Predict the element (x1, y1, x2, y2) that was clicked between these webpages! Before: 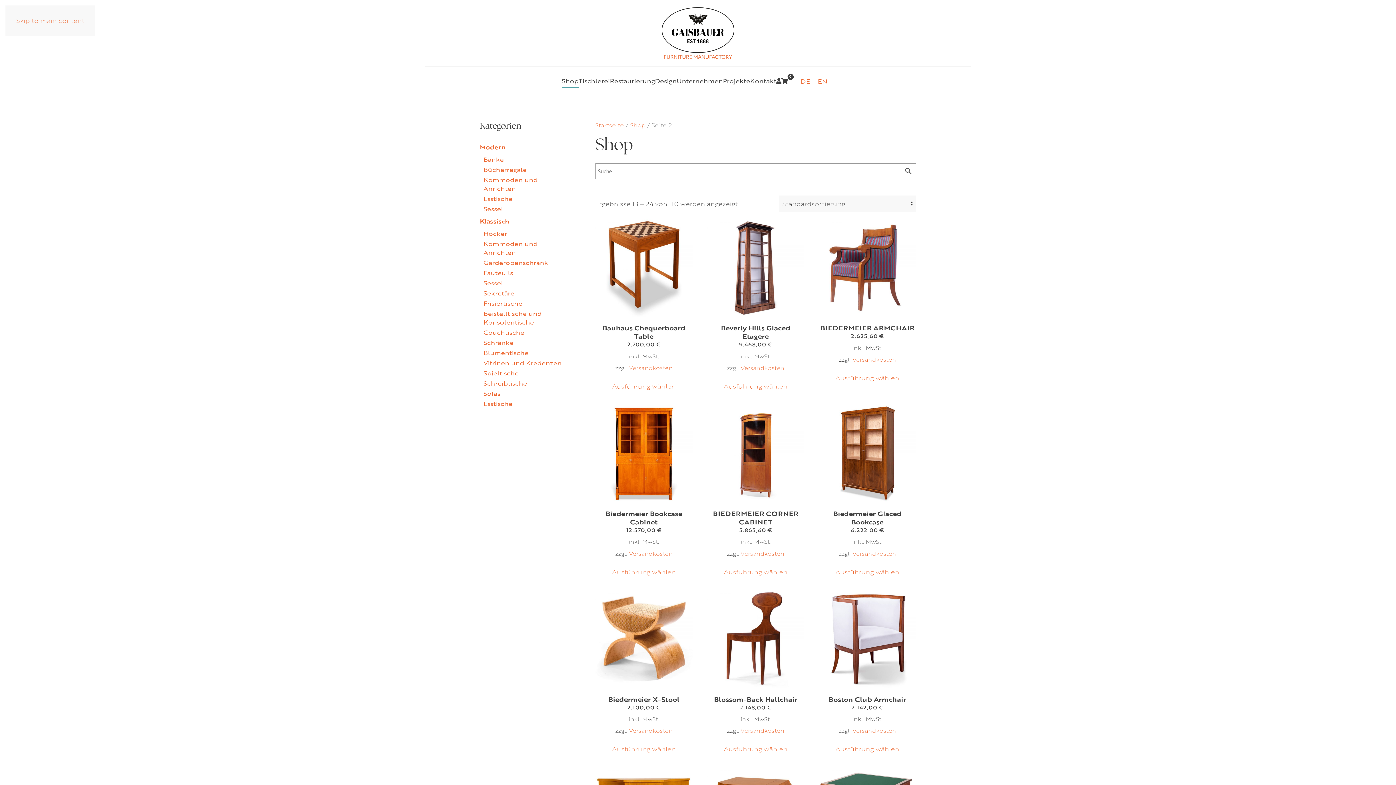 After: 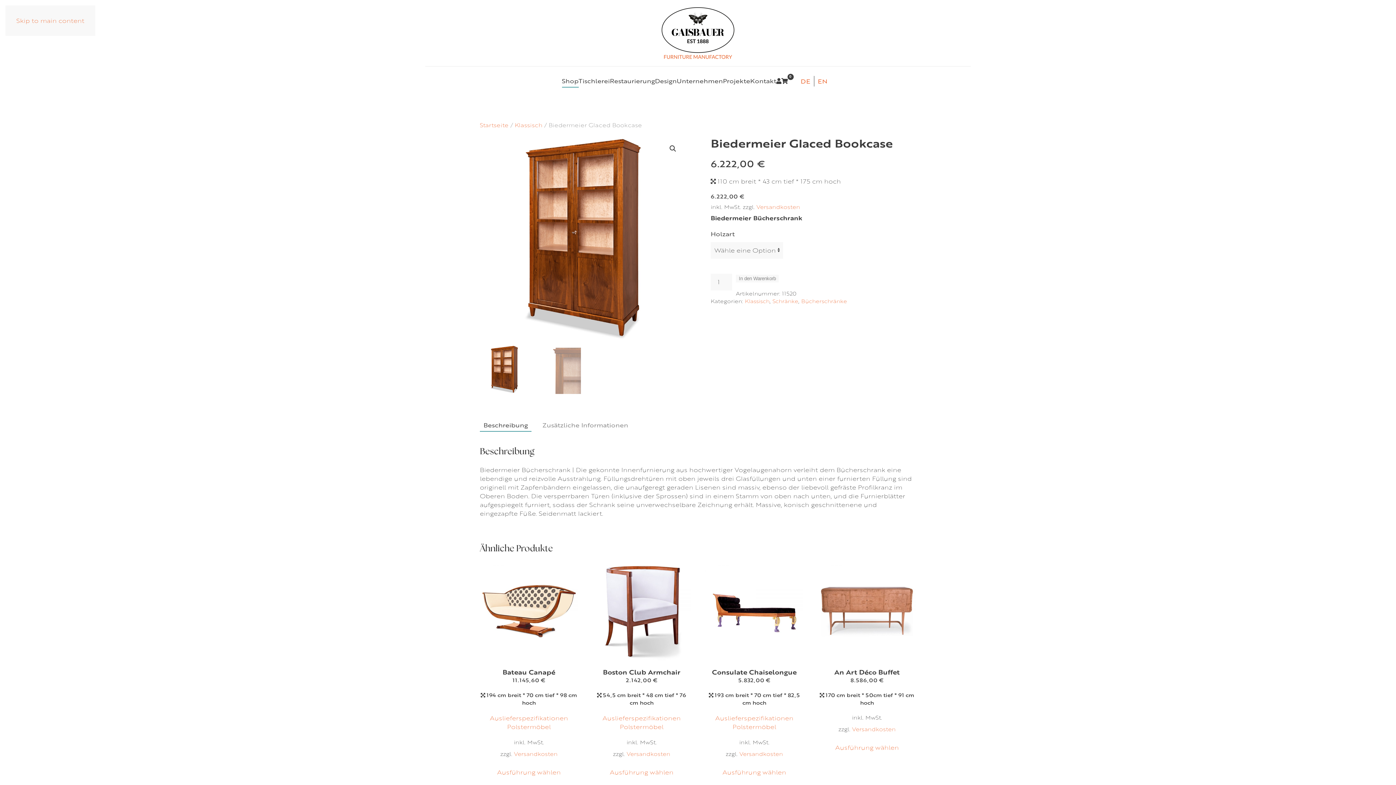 Action: label: Wähle Optionen für „Biedermeier Glaced Bookcase“ bbox: (835, 567, 899, 576)